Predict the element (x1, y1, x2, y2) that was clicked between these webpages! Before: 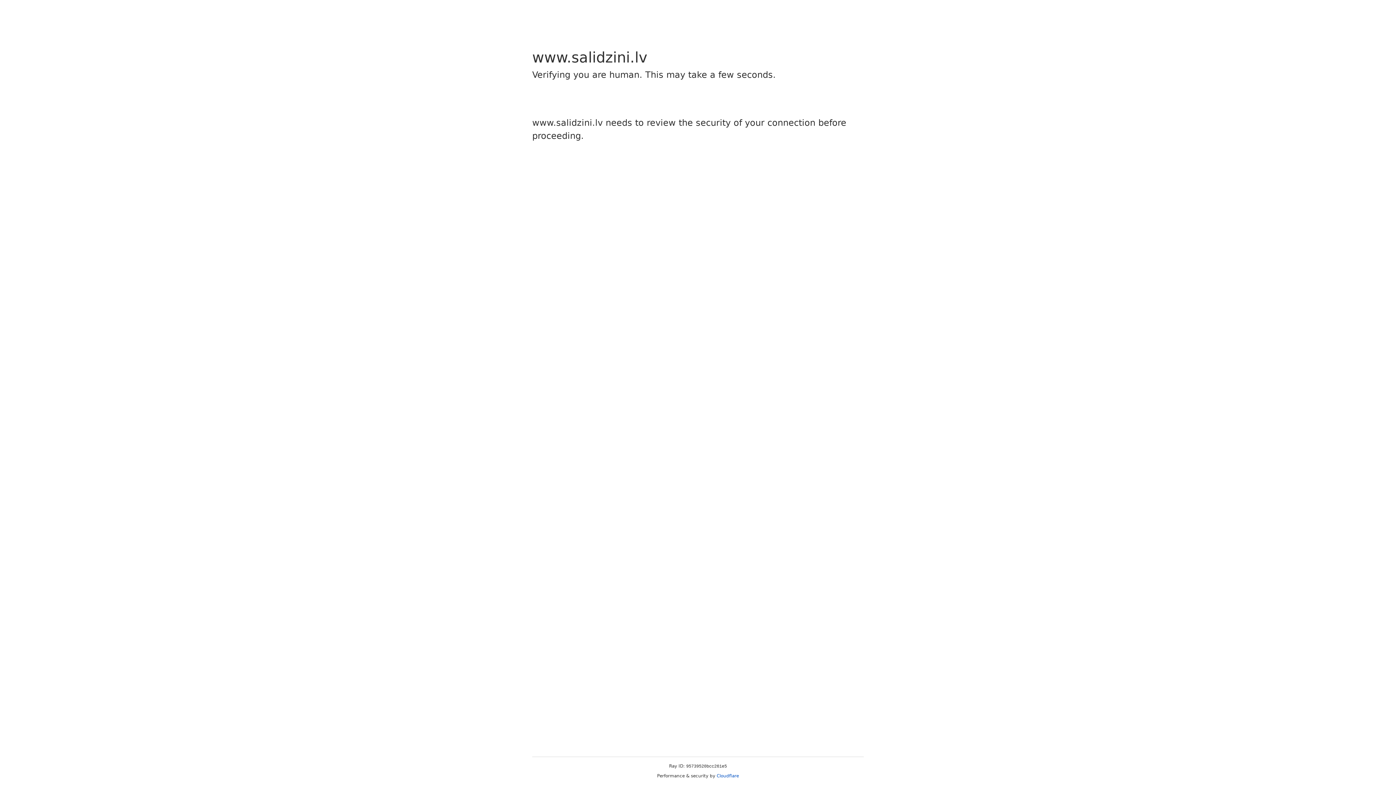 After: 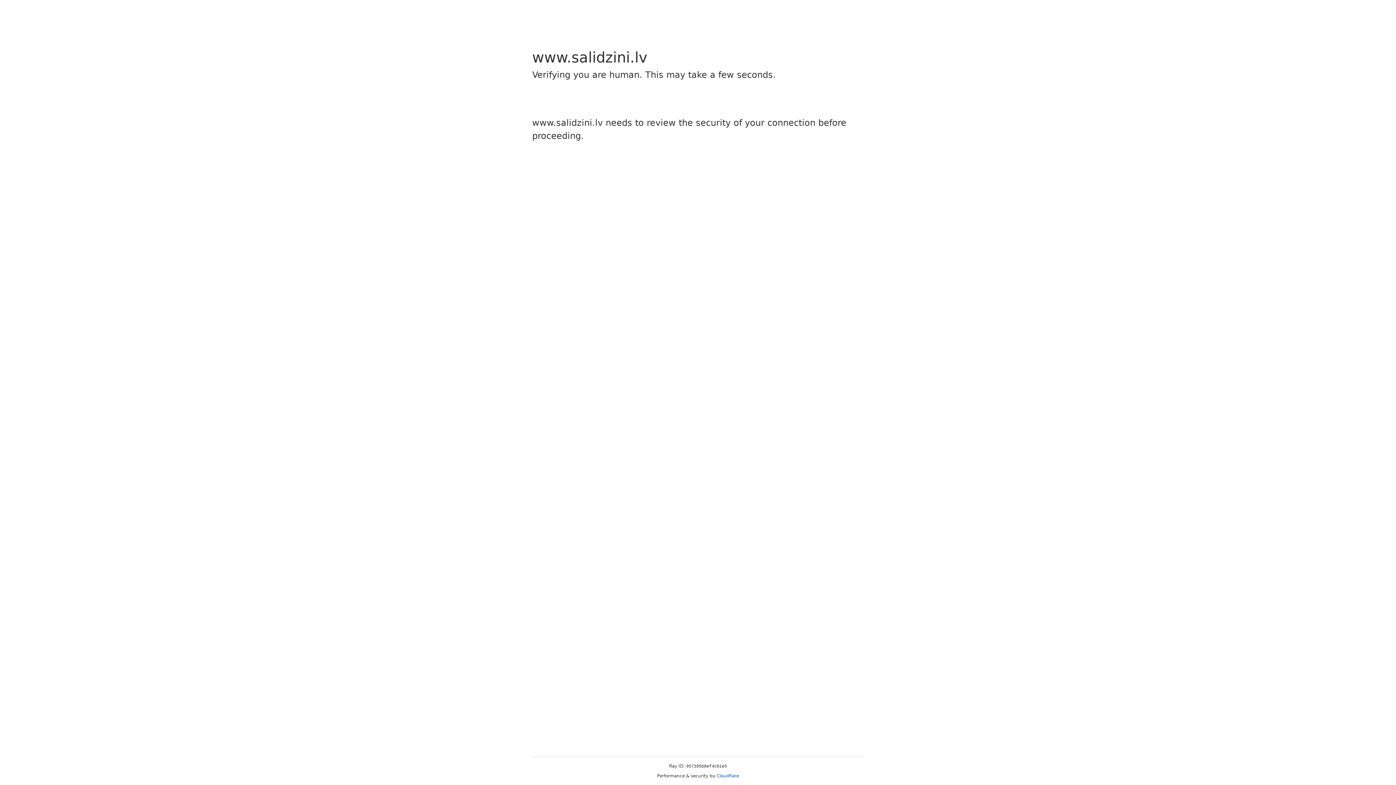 Action: label: Cloudflare bbox: (716, 773, 739, 778)